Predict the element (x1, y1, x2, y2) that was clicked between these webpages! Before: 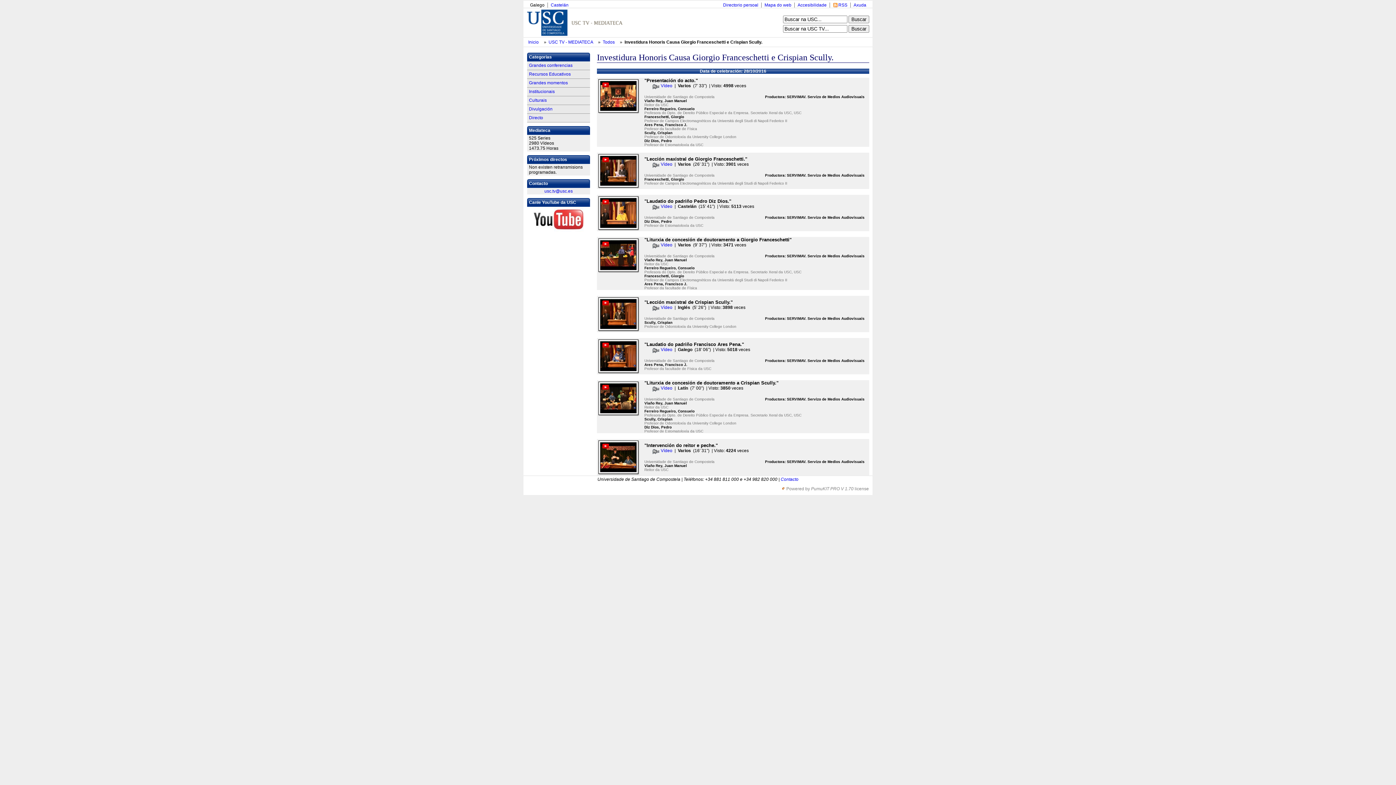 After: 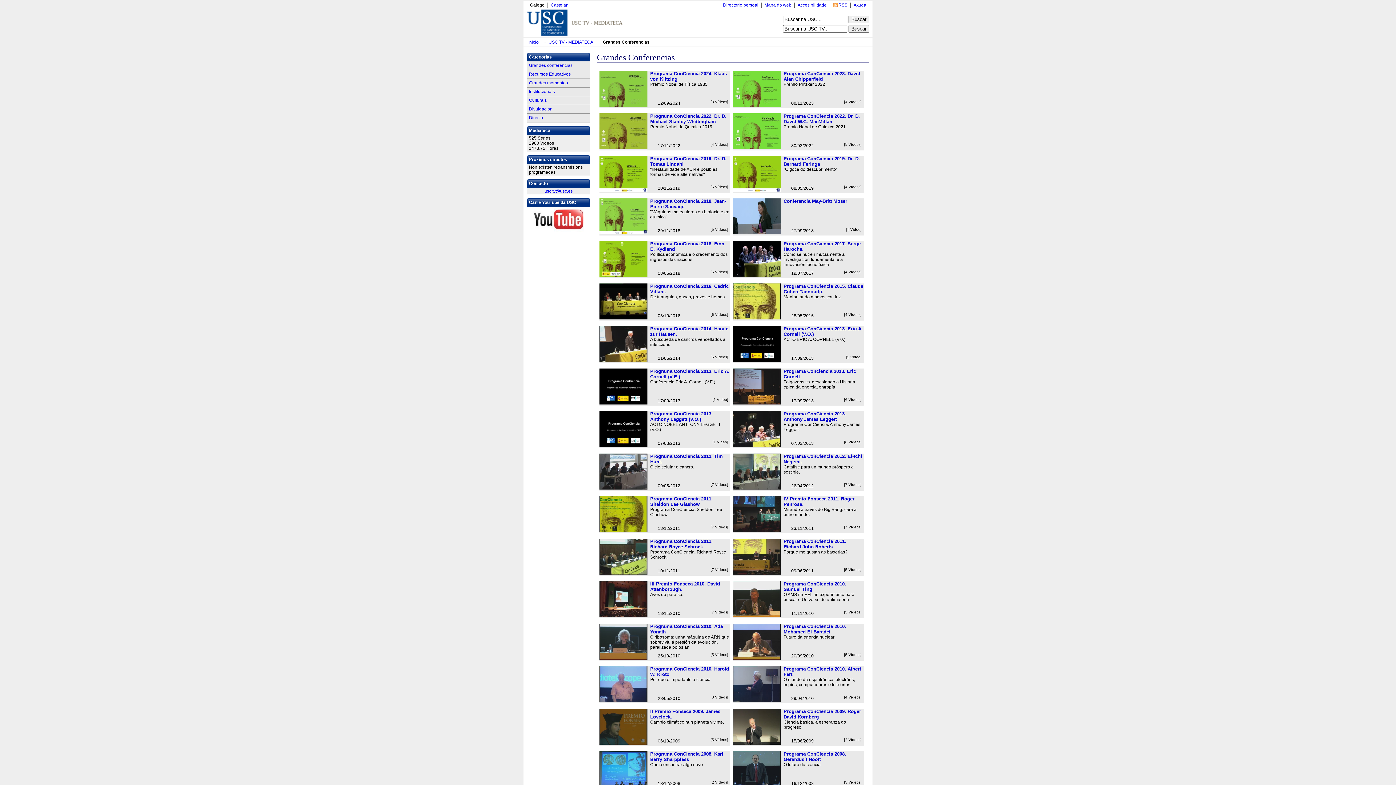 Action: label: Grandes conferencias bbox: (527, 61, 590, 69)